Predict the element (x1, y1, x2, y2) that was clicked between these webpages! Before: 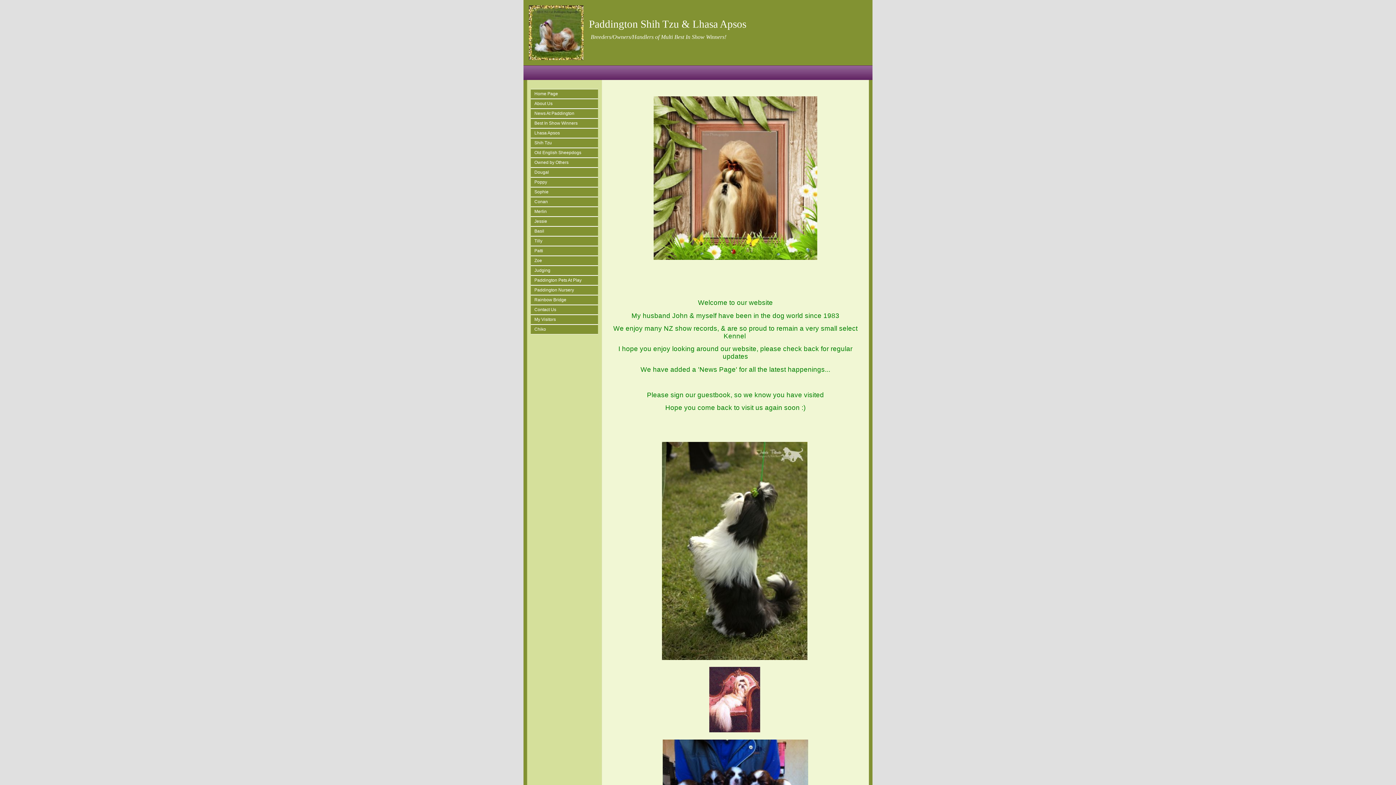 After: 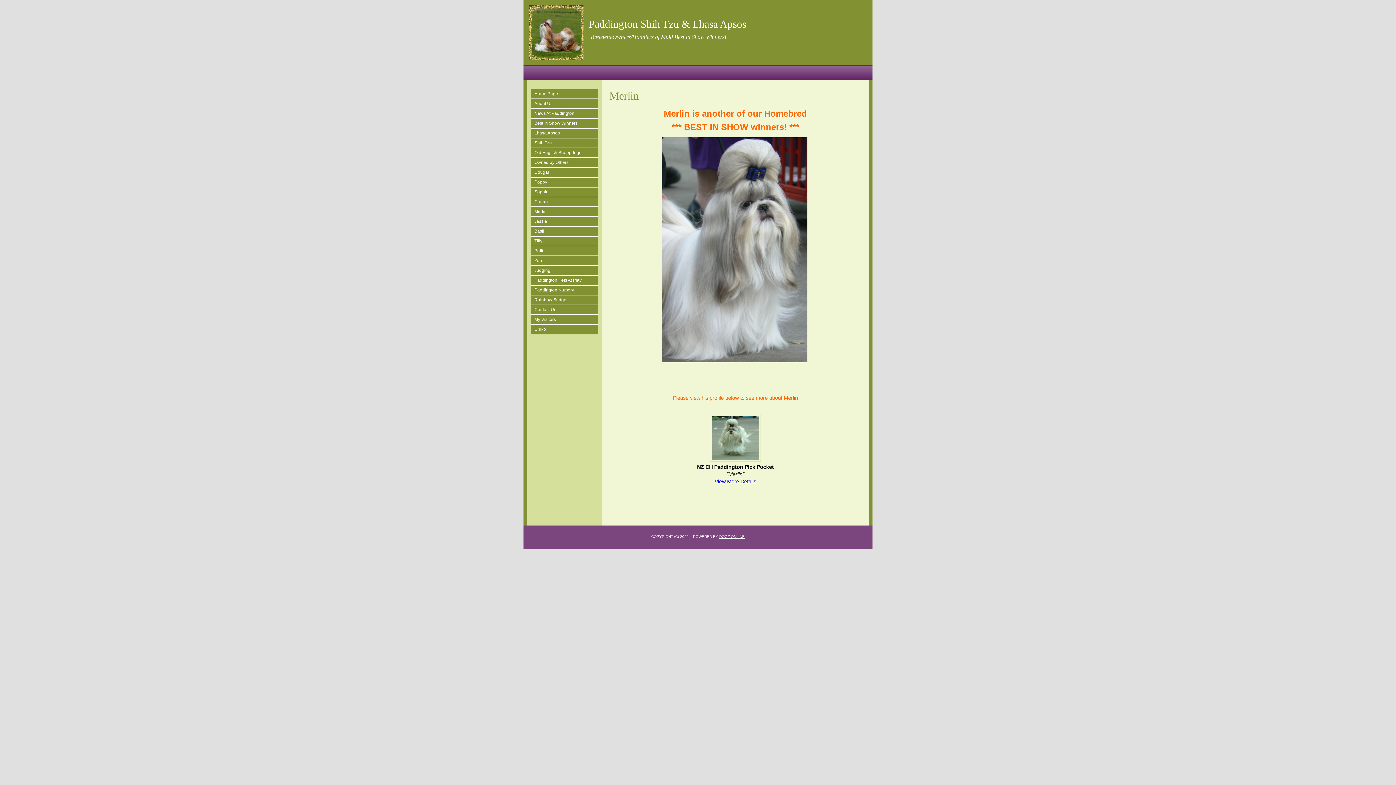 Action: bbox: (534, 207, 598, 216) label: Merlin